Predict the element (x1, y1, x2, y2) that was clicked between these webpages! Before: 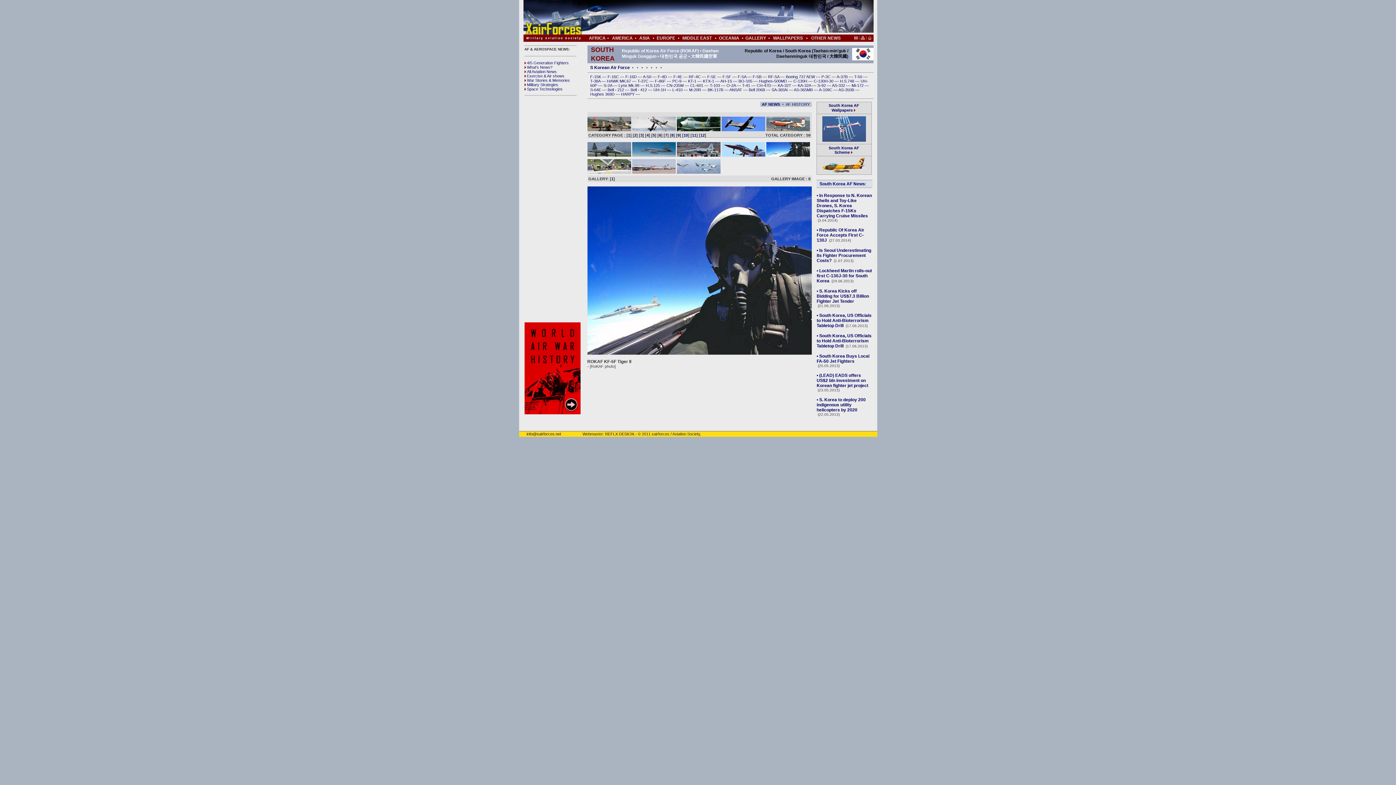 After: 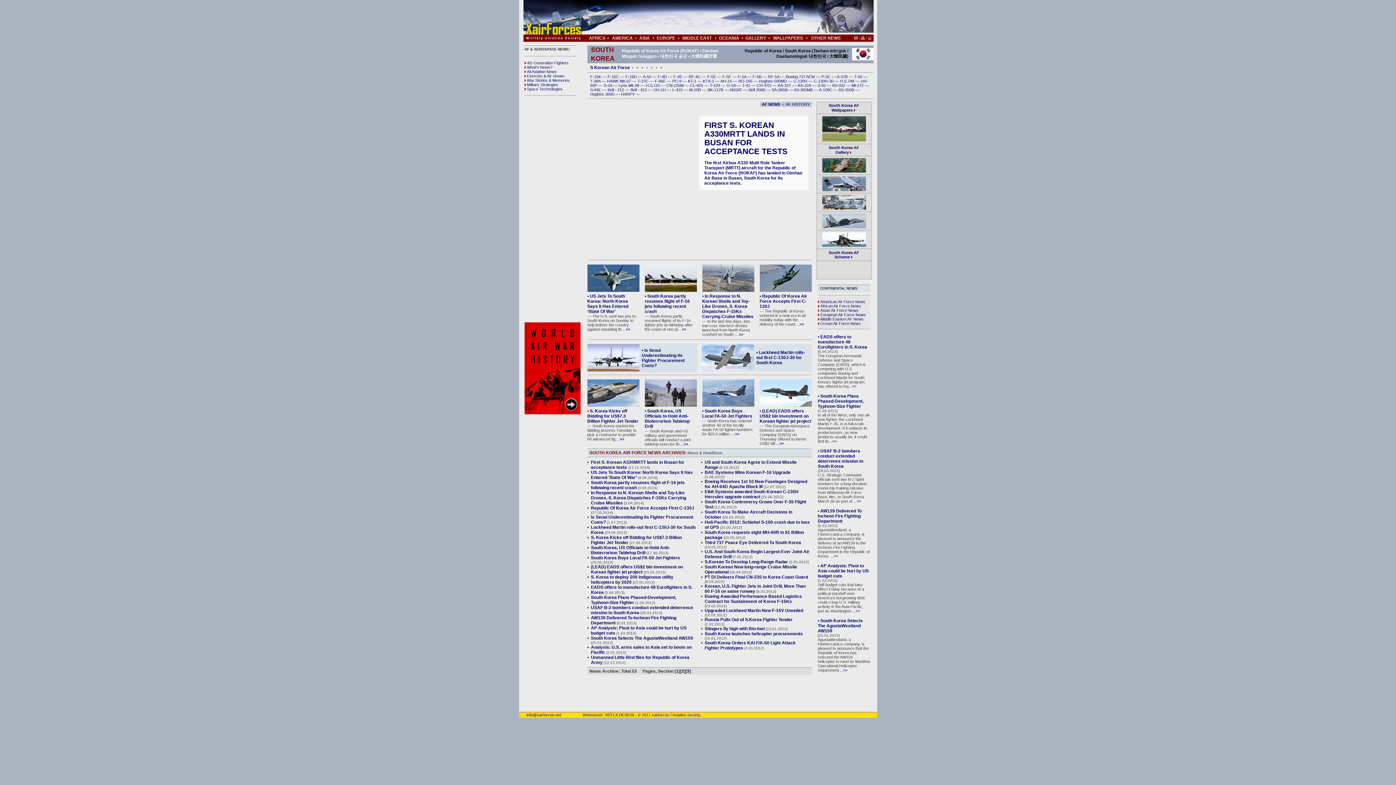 Action: label: AF NEWS bbox: (762, 102, 780, 106)